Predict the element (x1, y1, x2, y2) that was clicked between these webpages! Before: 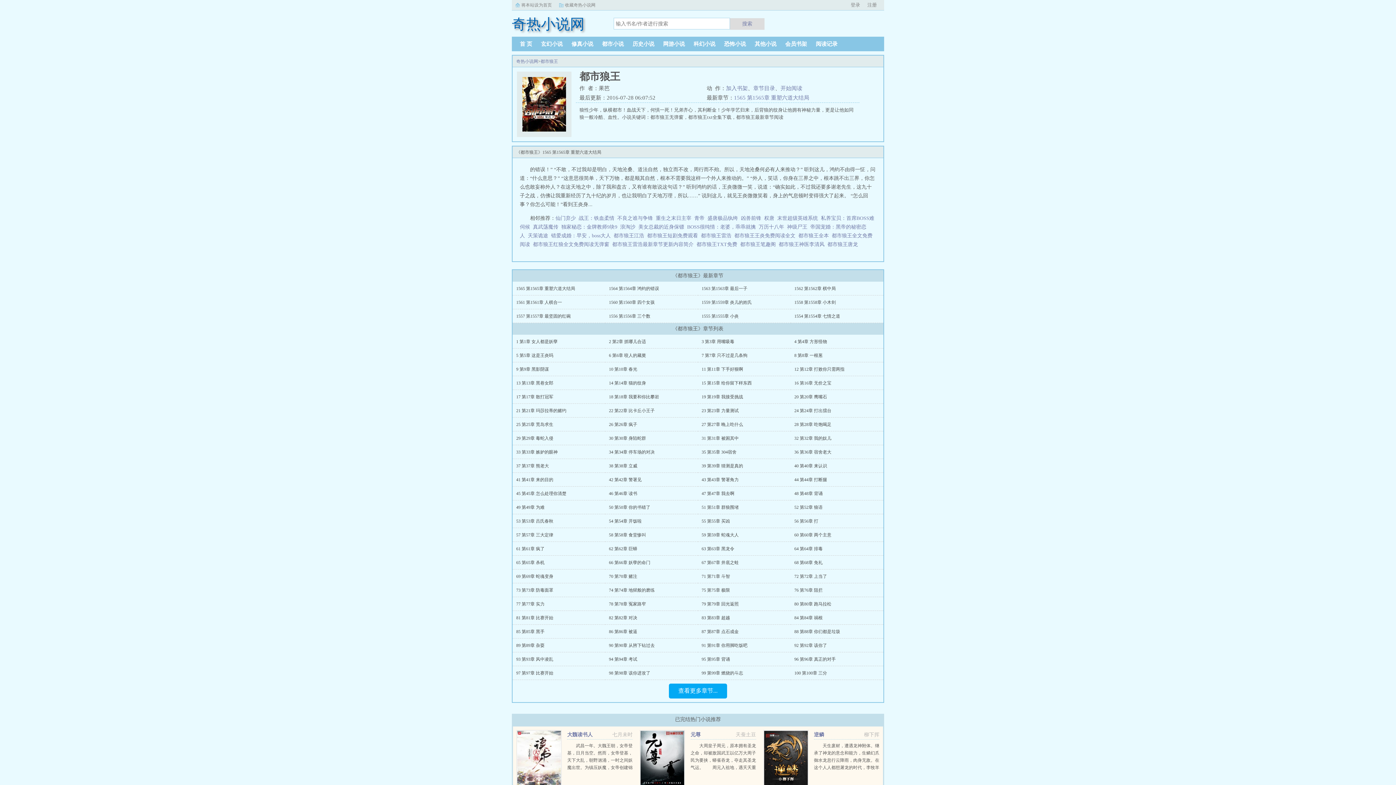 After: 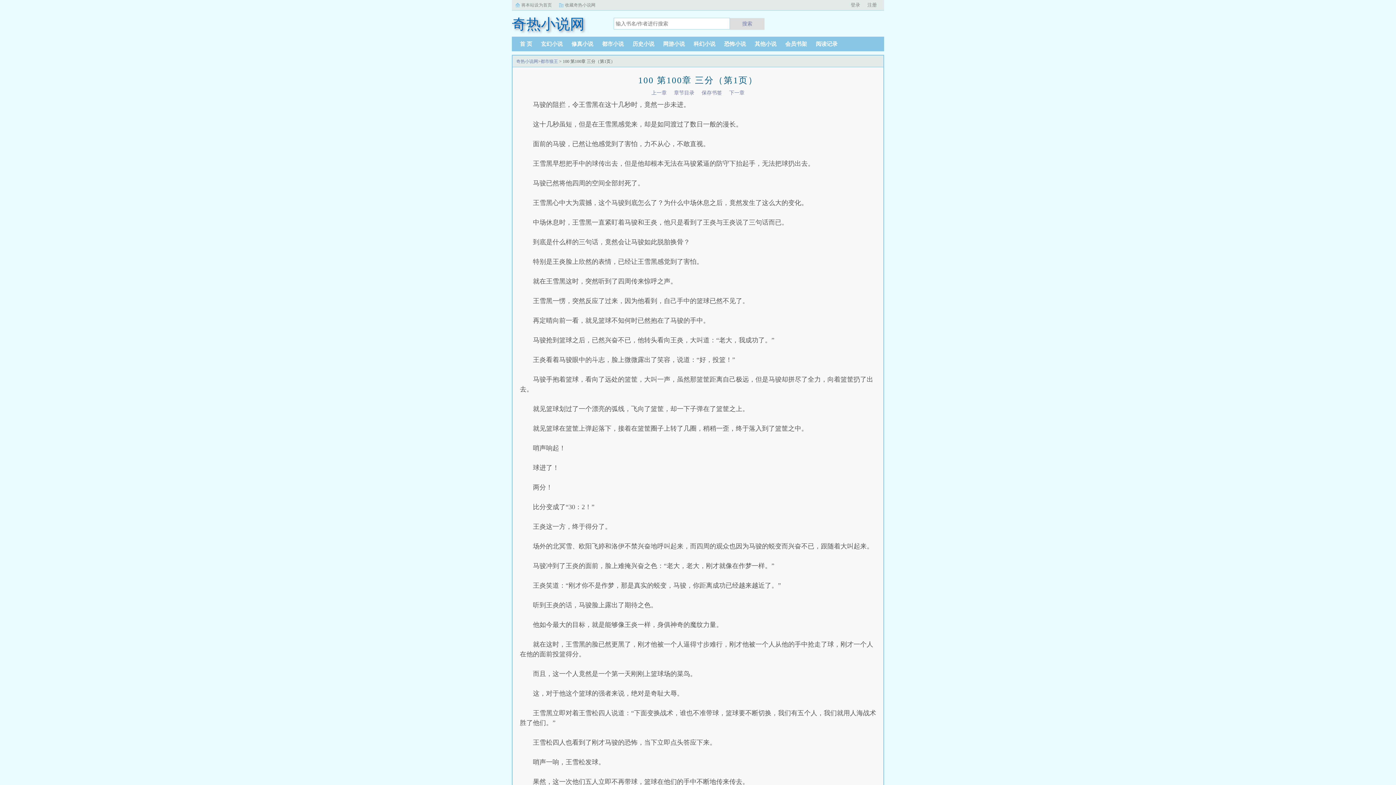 Action: bbox: (794, 670, 827, 676) label: 100 第100章 三分